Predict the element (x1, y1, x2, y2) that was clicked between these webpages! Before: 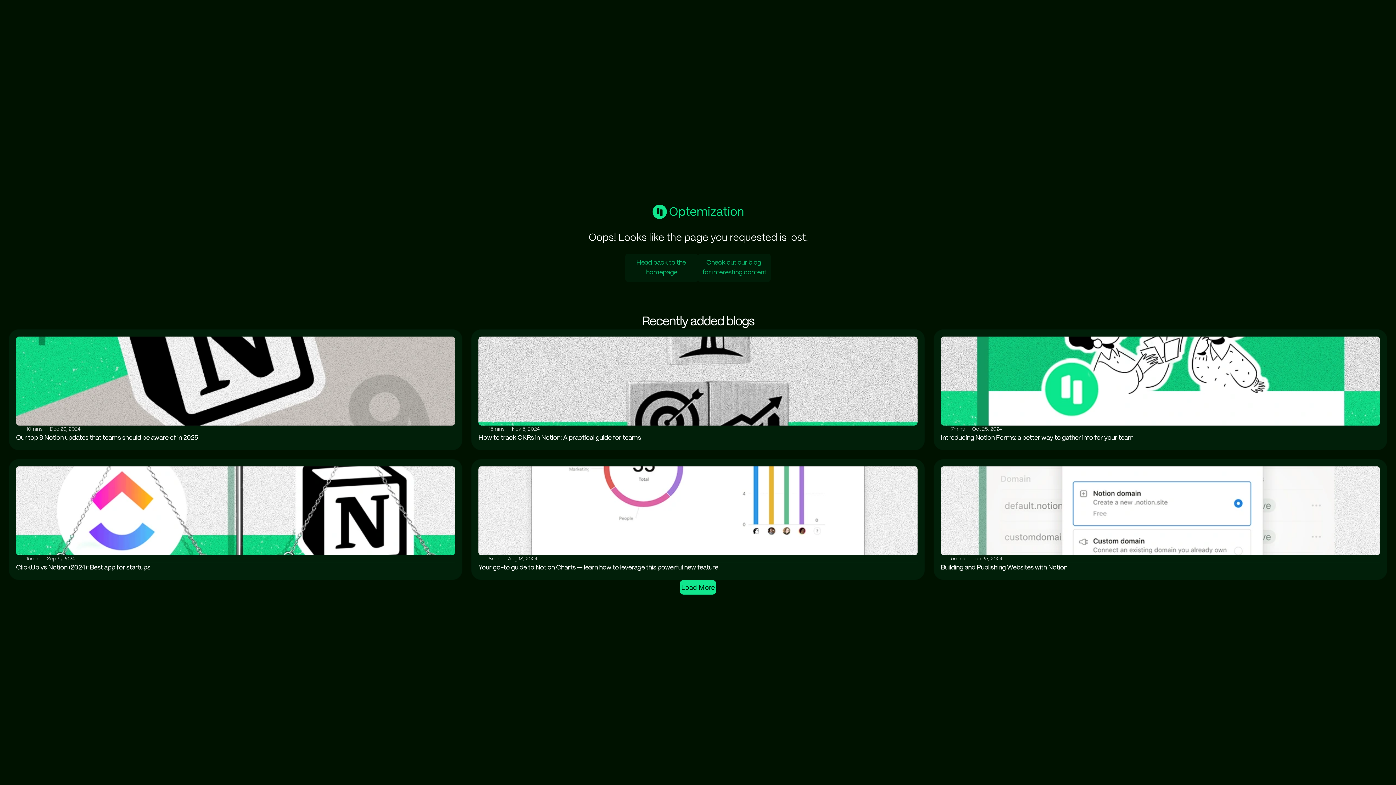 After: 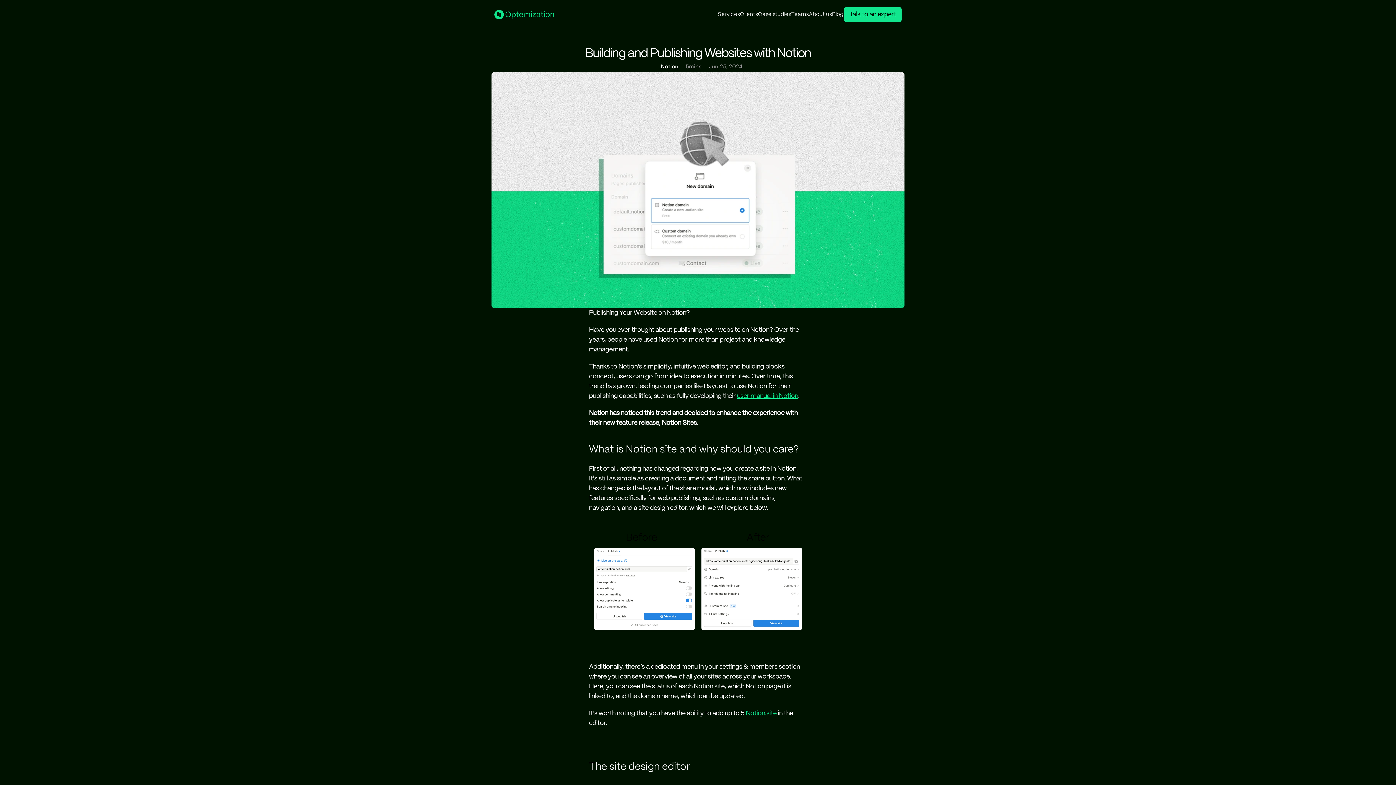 Action: bbox: (933, 459, 1387, 580) label: 5mins

Jun 25, 2024

Building and Publishing Websites with Notion